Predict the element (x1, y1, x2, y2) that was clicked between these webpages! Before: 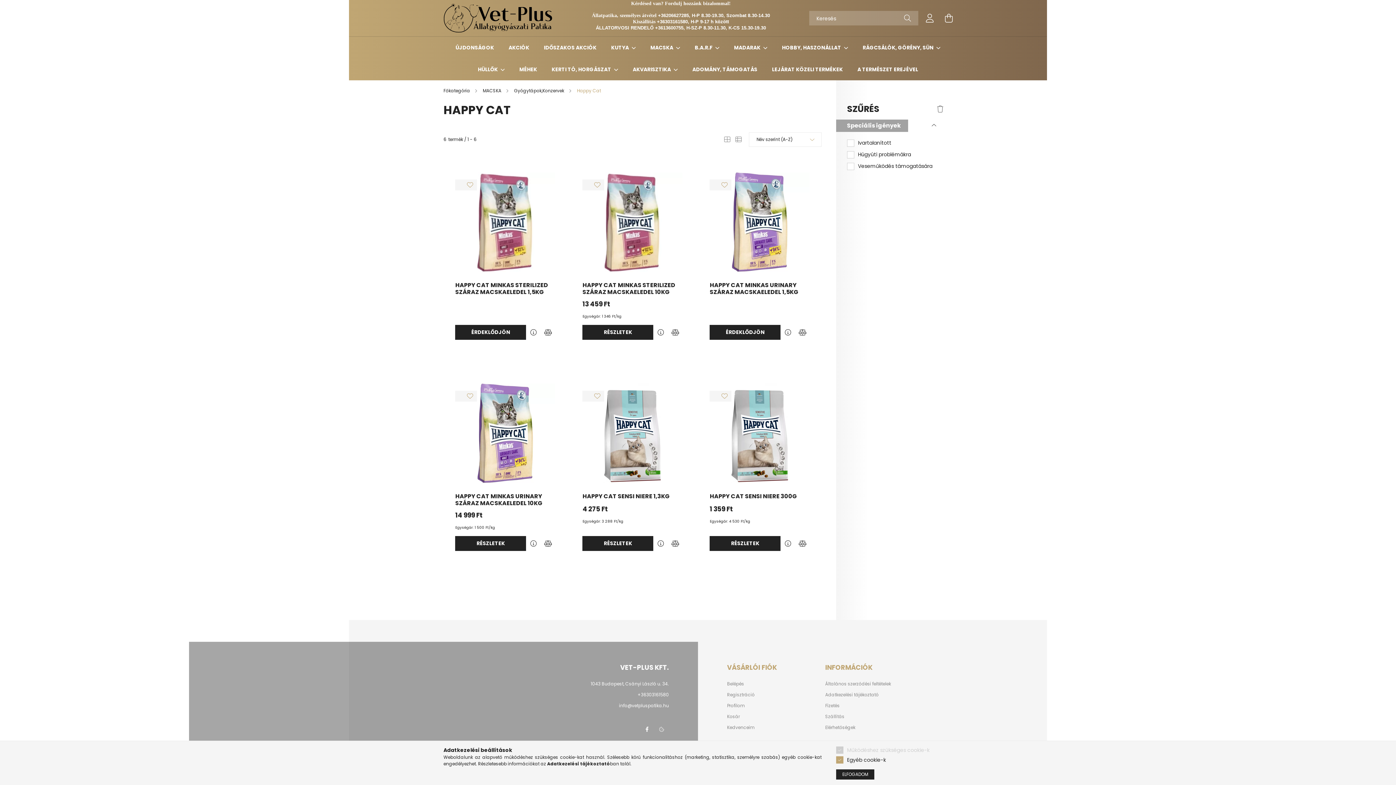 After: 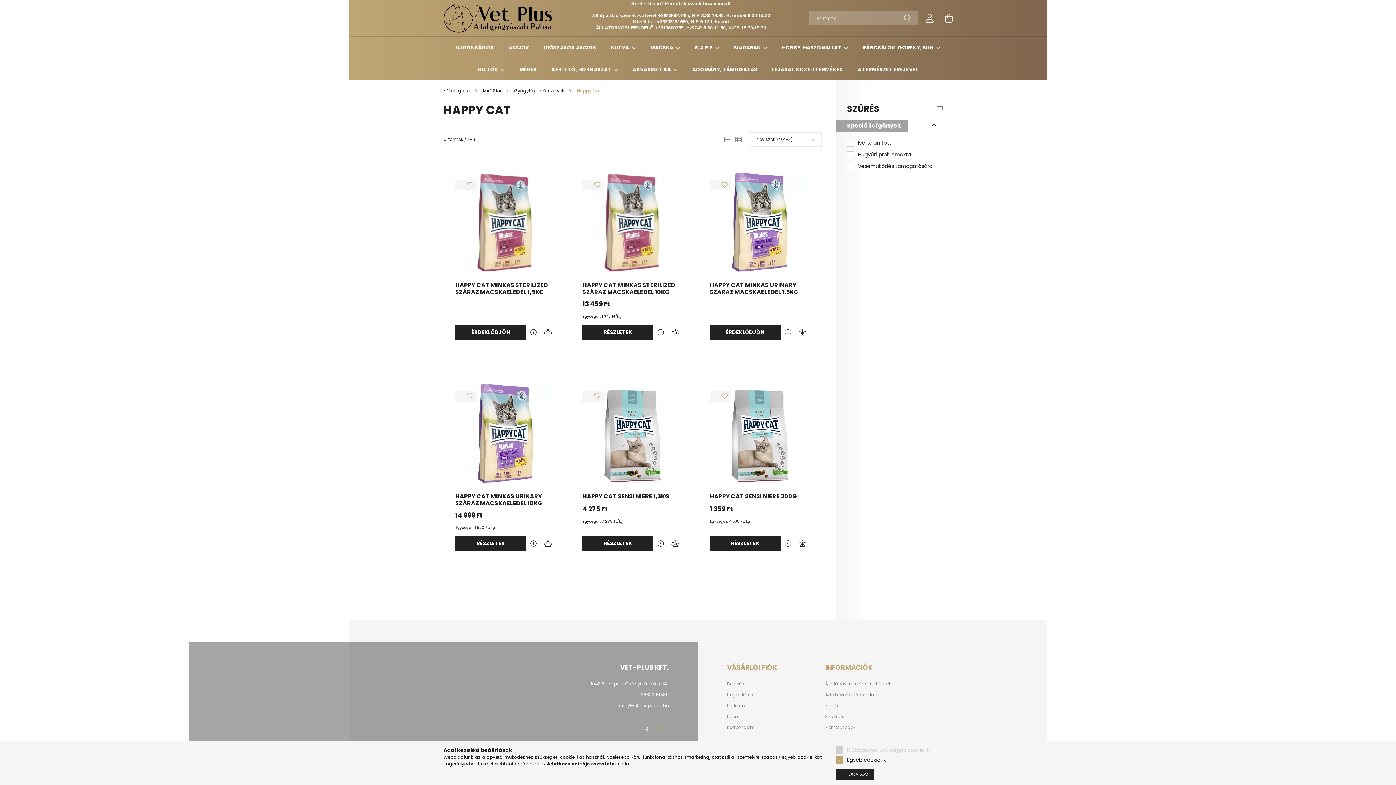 Action: bbox: (654, 722, 669, 737)